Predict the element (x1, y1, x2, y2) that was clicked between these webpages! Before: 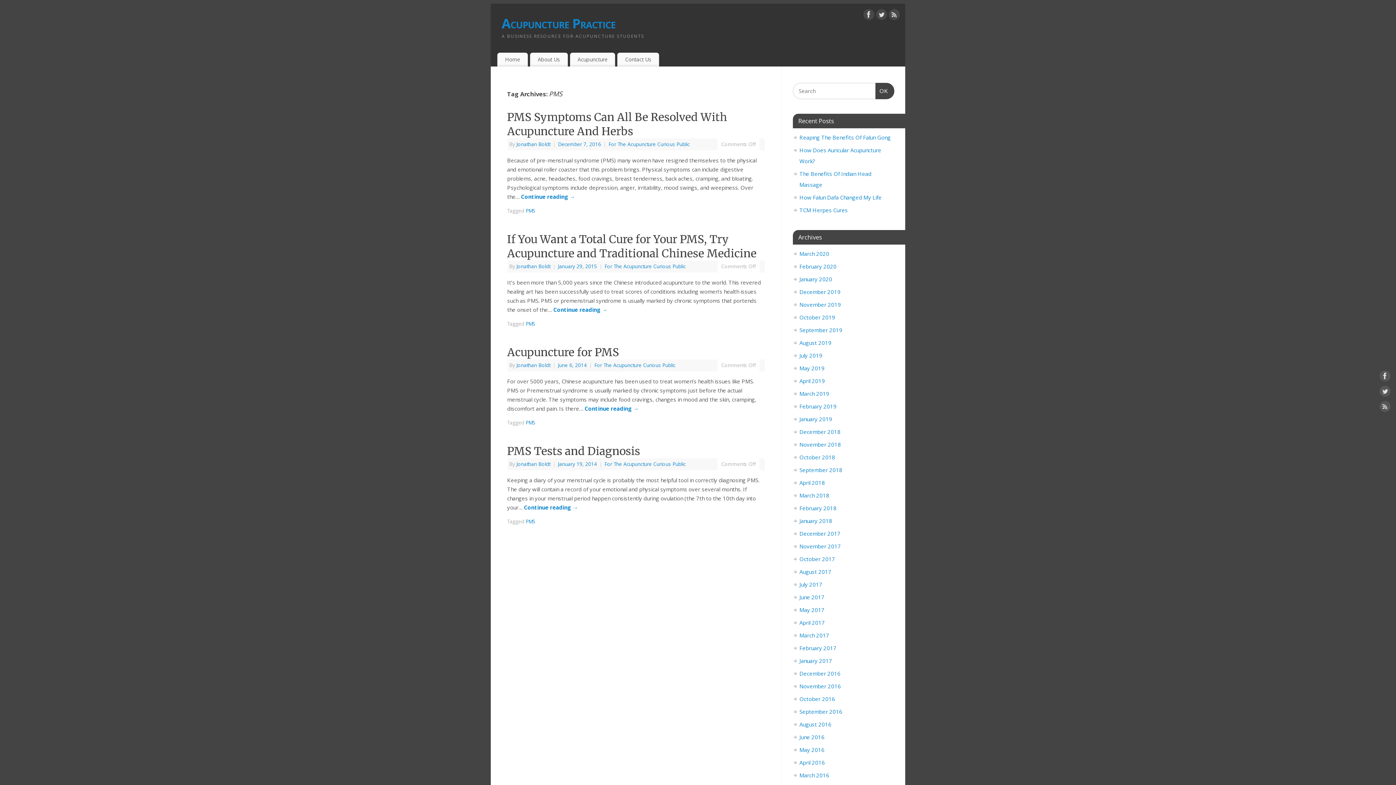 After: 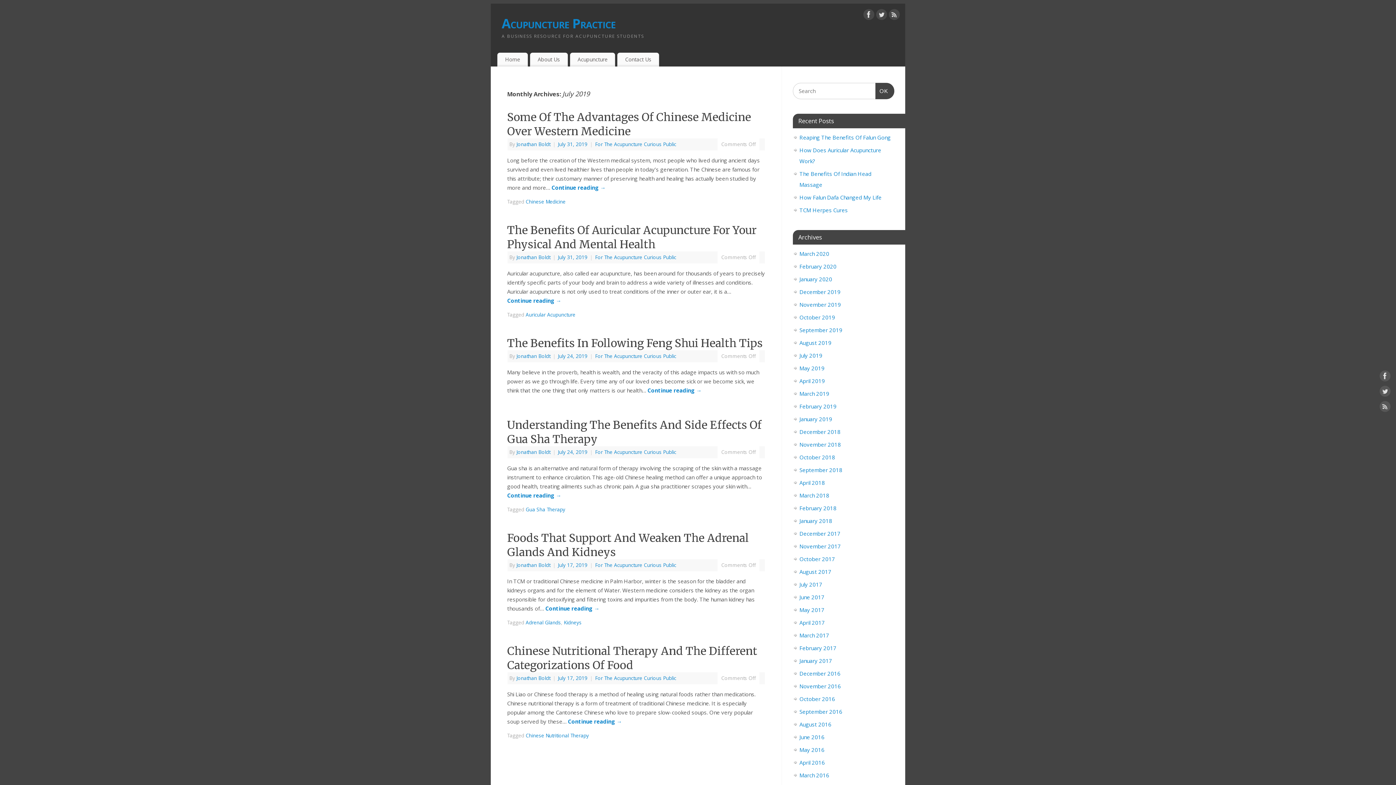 Action: label: July 2019 bbox: (799, 352, 822, 359)